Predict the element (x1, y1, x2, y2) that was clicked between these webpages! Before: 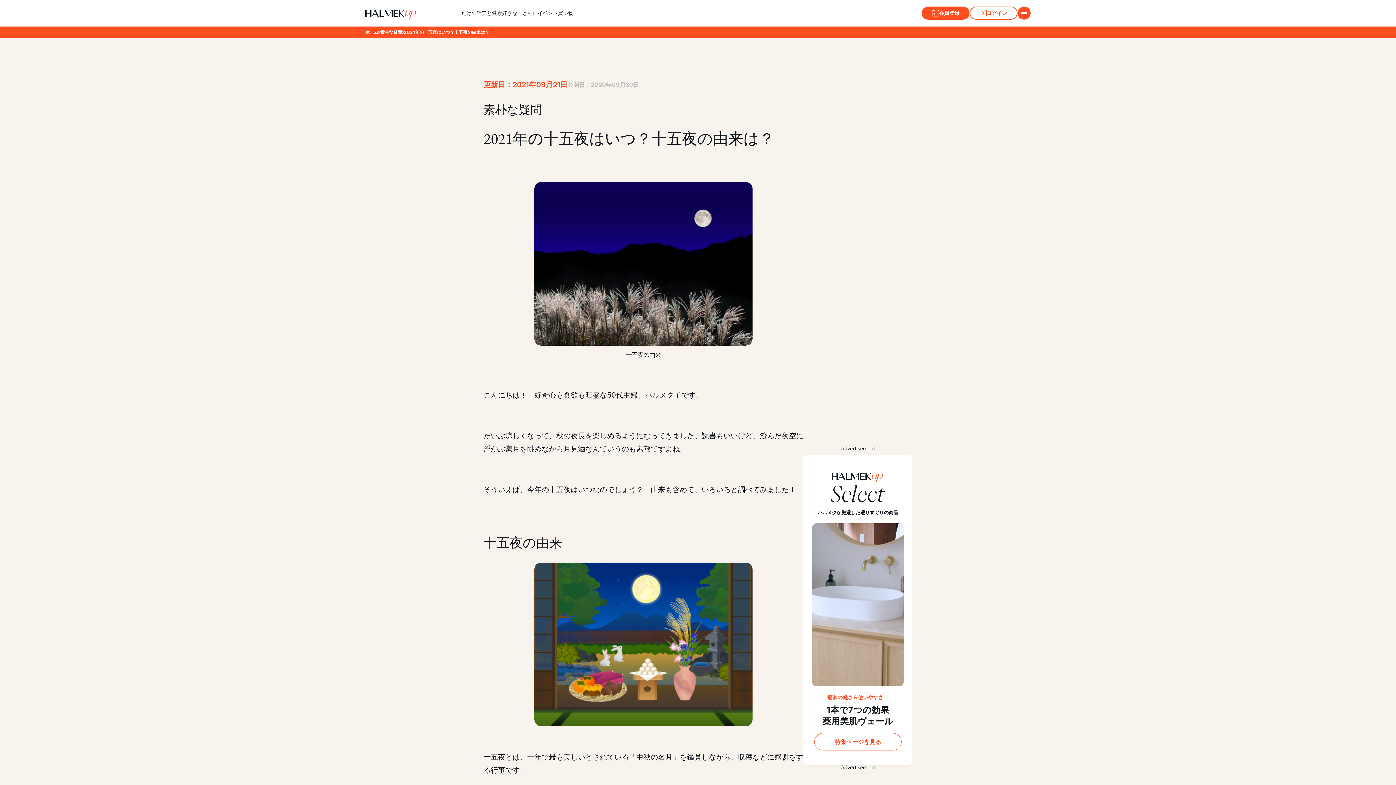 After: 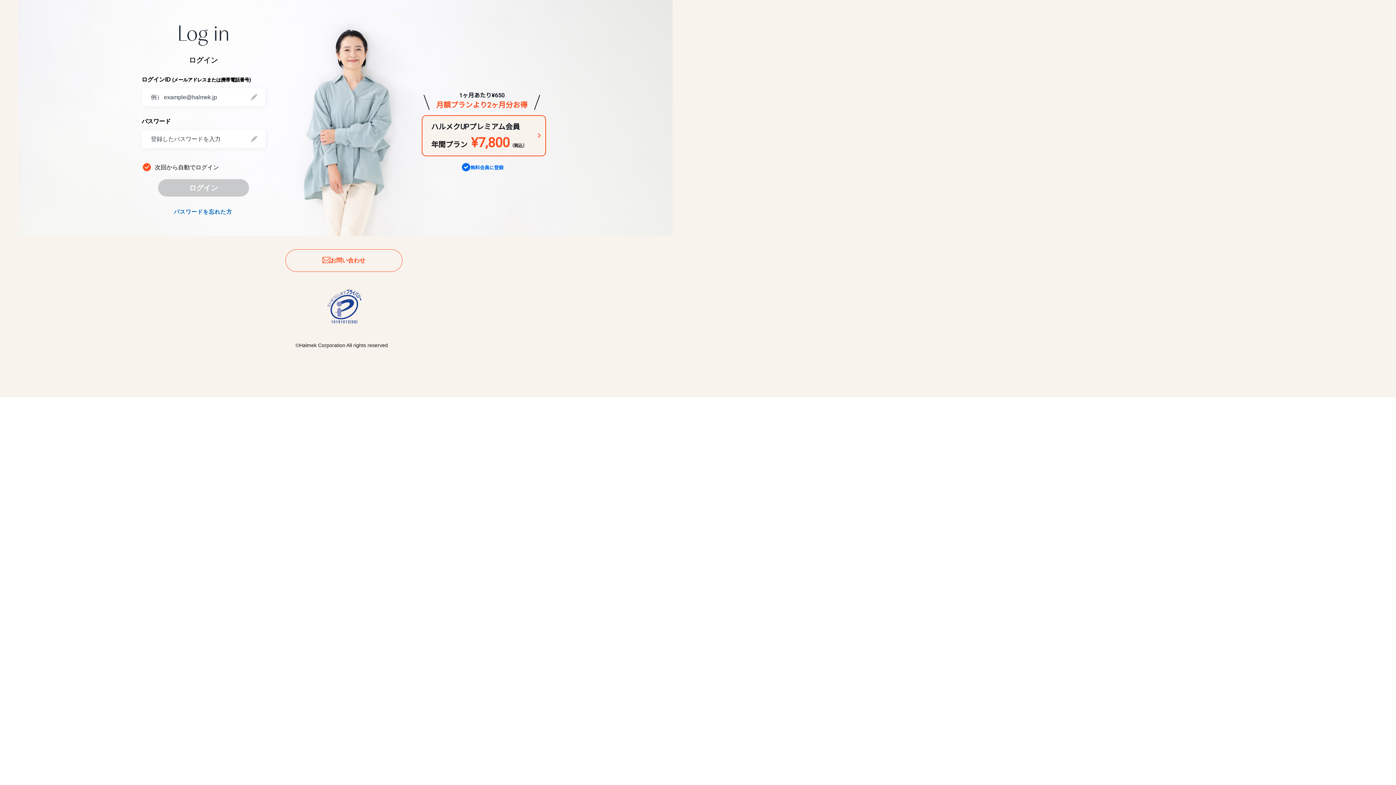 Action: bbox: (969, 6, 1017, 19) label: ログイン